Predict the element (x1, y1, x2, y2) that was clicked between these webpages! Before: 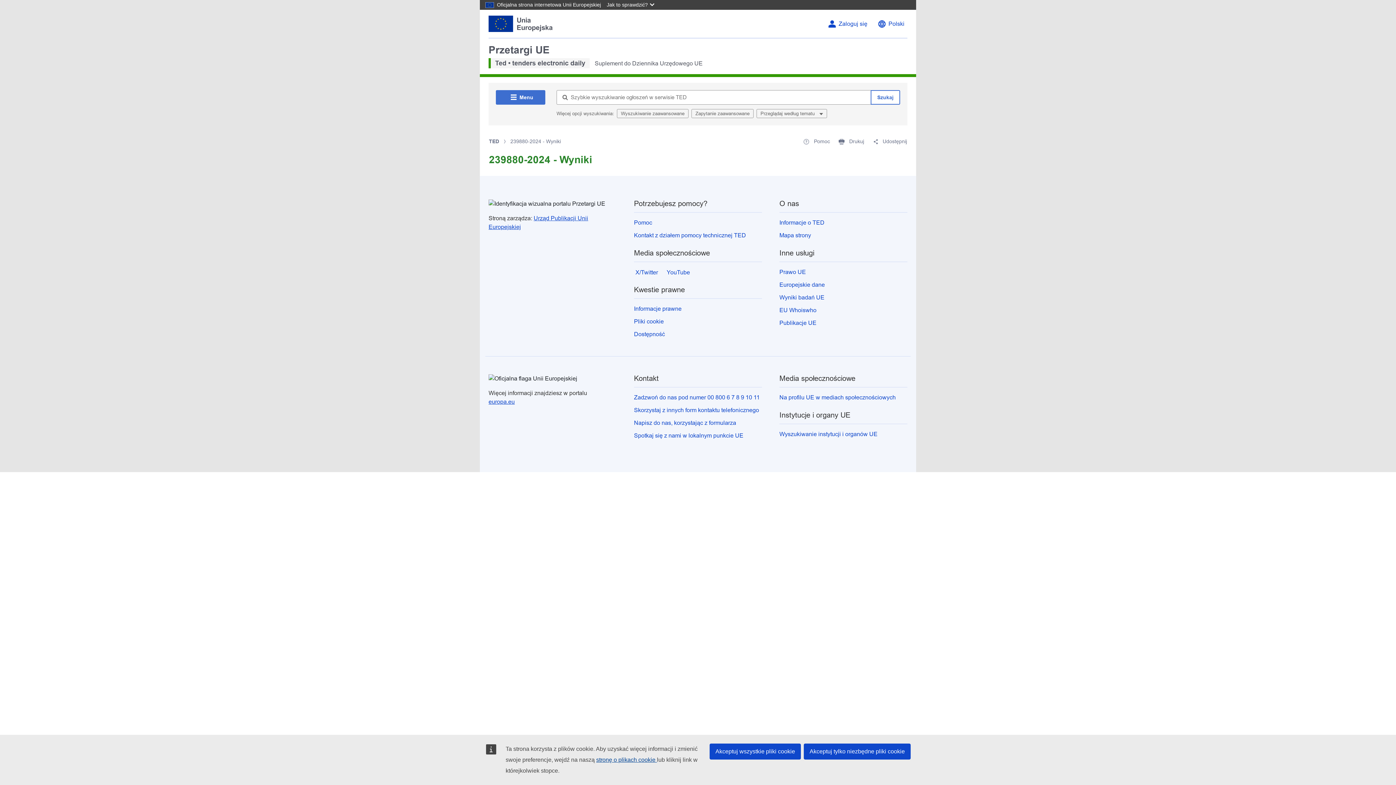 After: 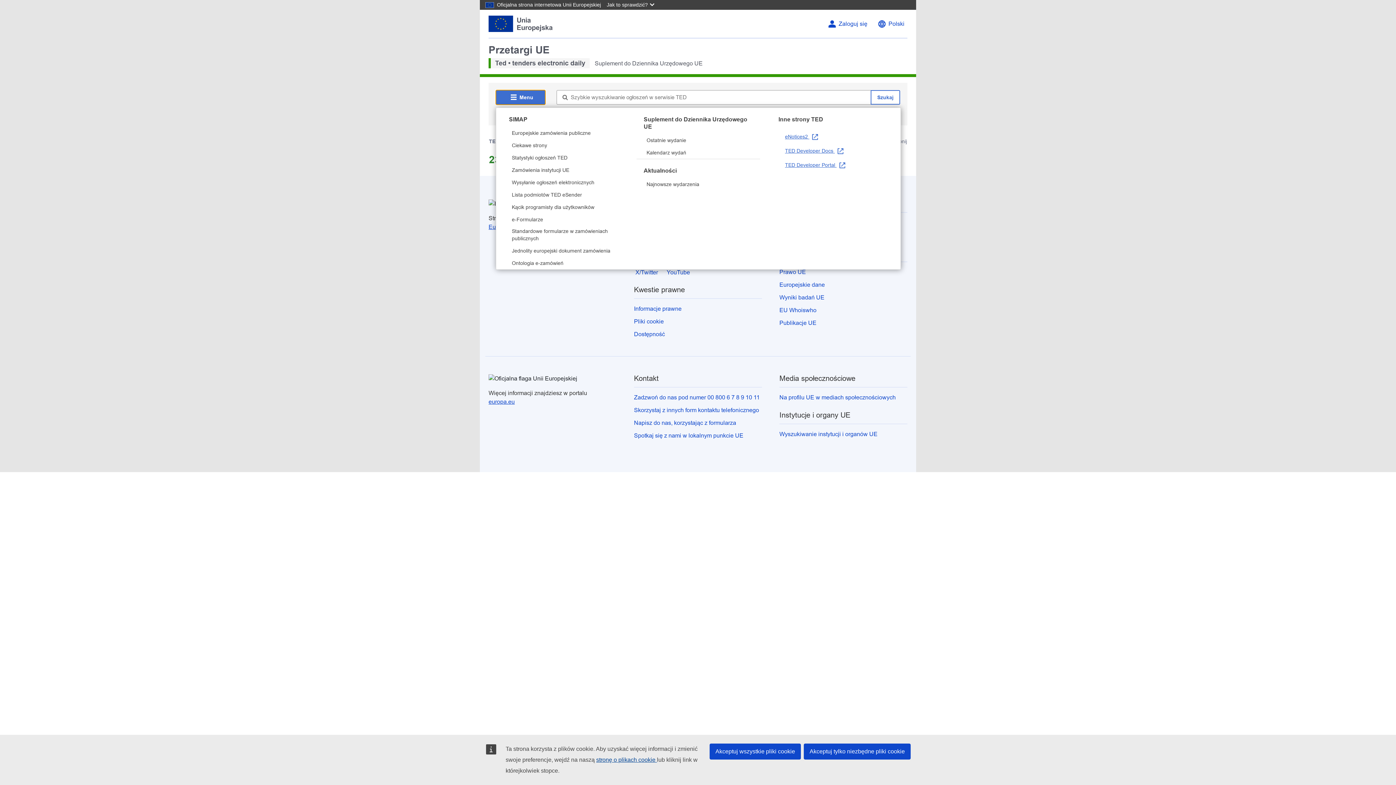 Action: bbox: (496, 90, 545, 104) label: Menu